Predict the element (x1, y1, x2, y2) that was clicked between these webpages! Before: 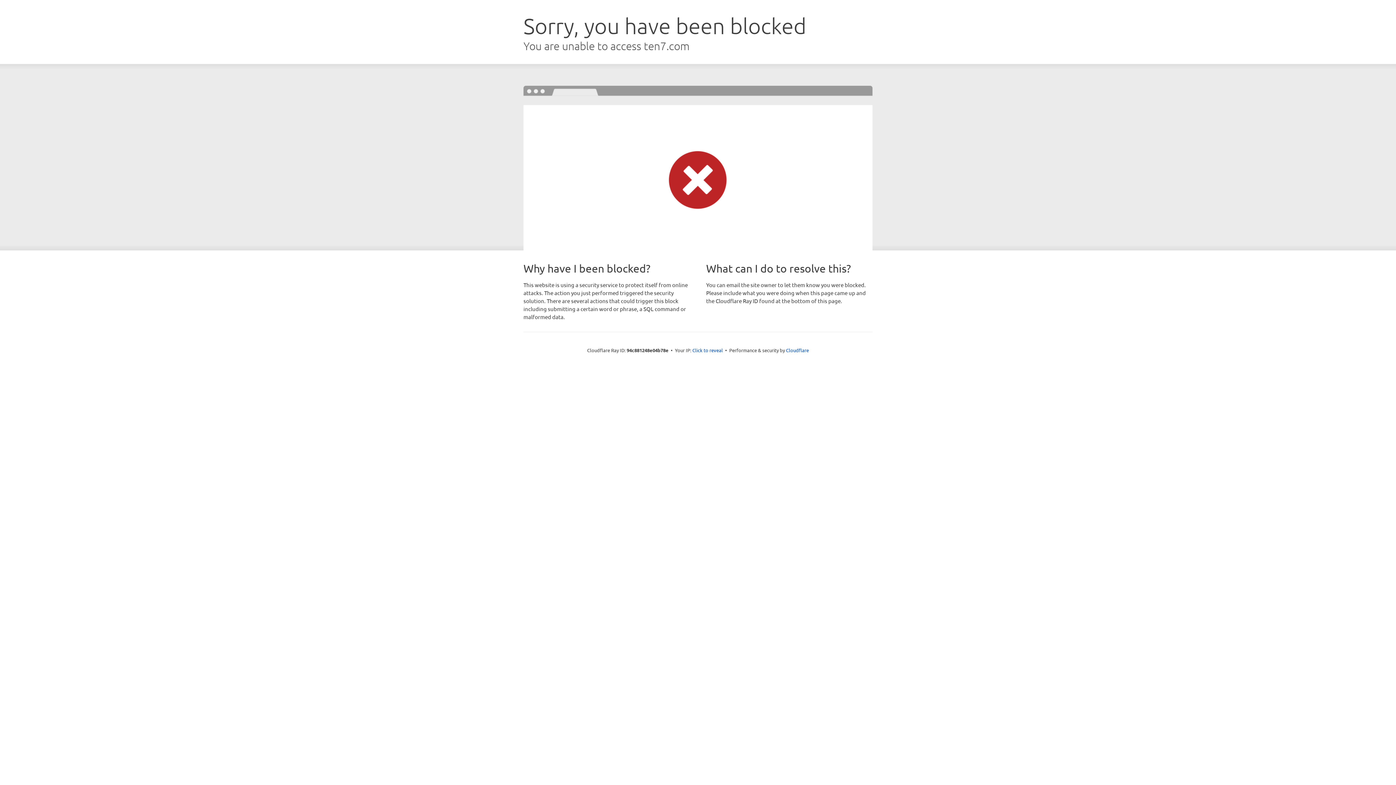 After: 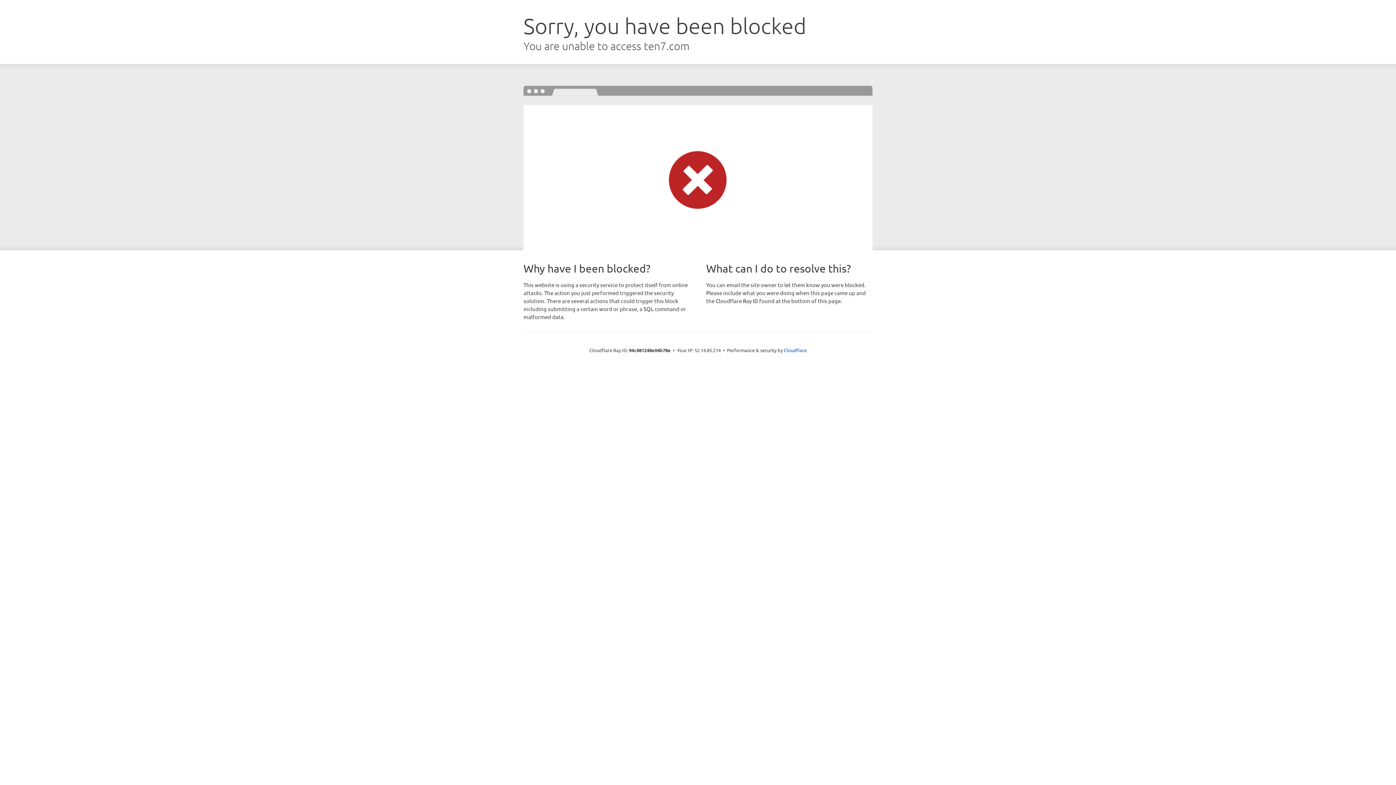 Action: label: Click to reveal bbox: (692, 346, 723, 353)